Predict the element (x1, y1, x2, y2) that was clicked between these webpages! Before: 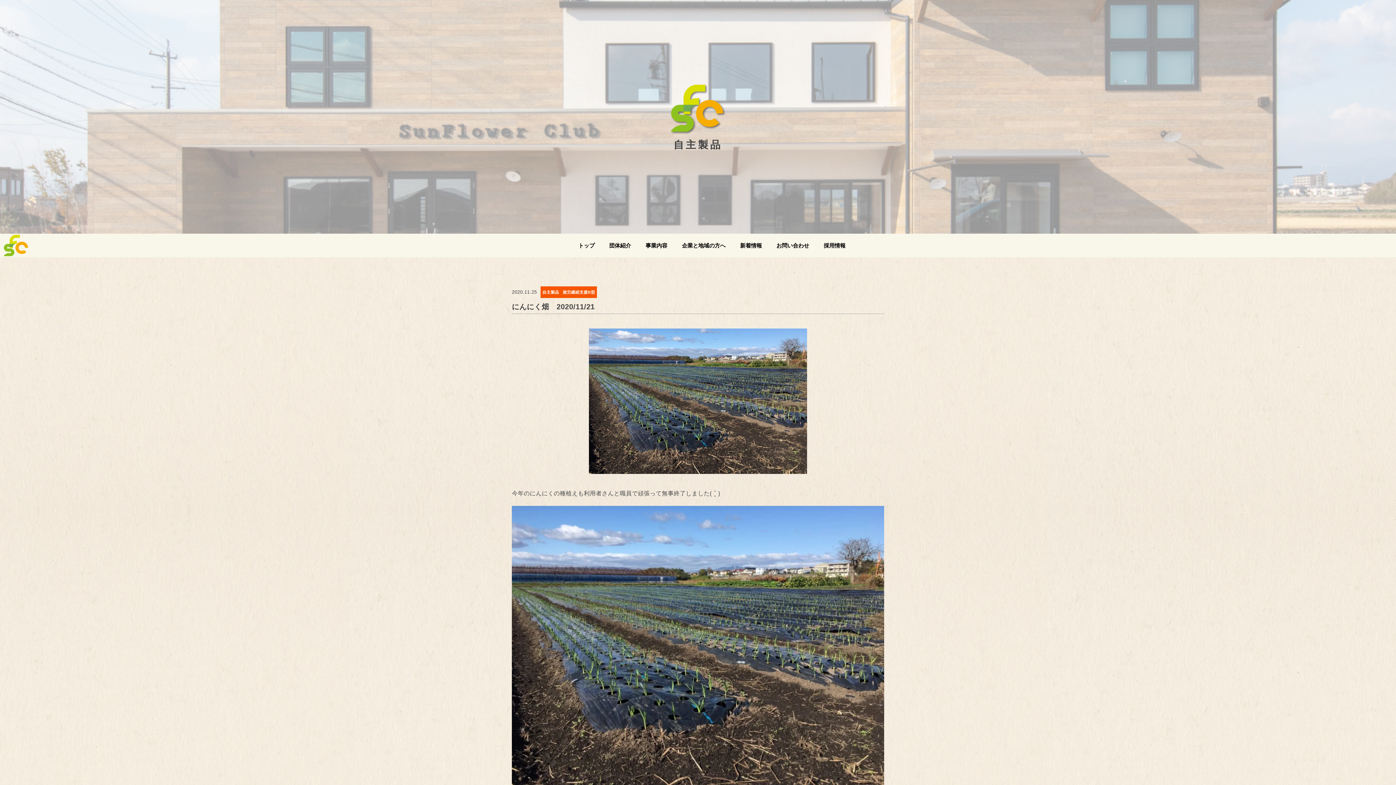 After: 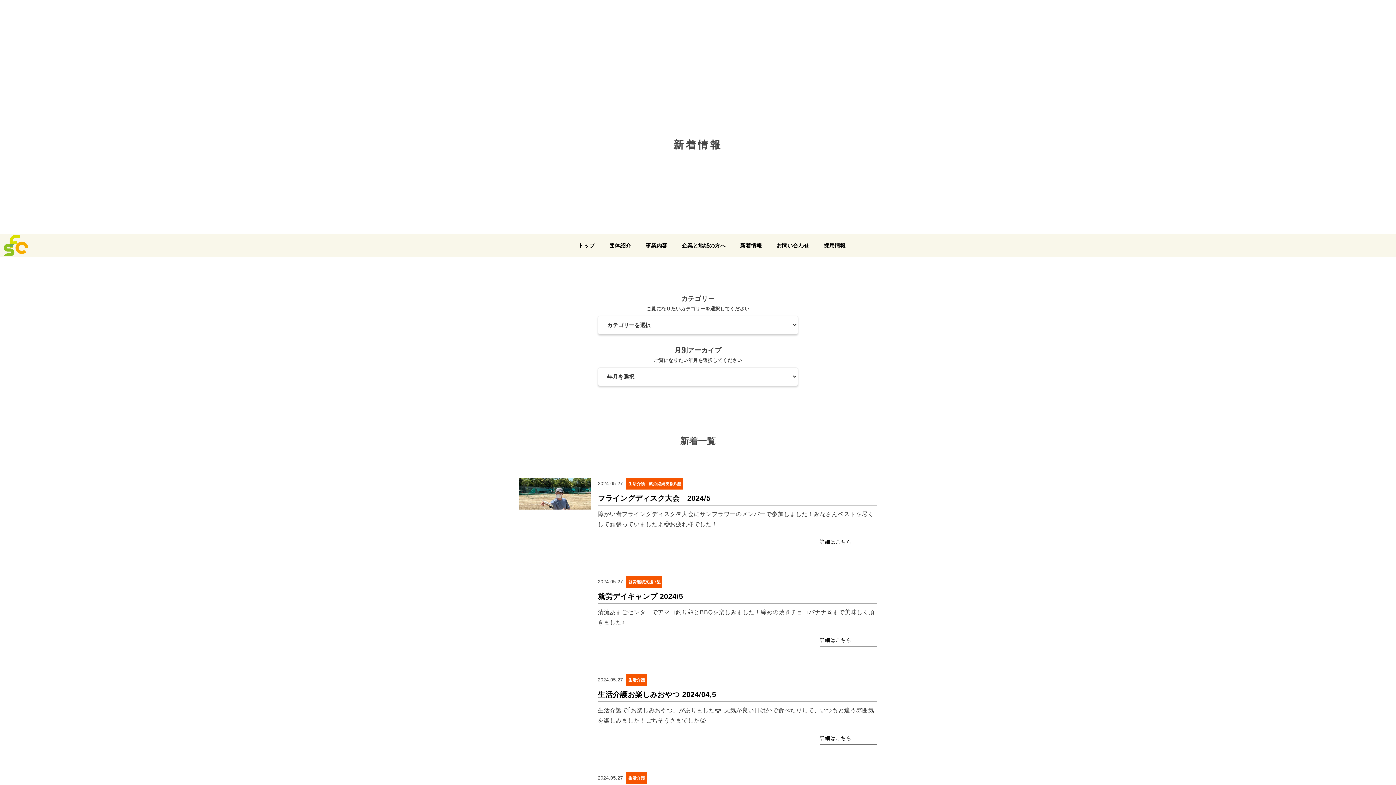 Action: bbox: (733, 233, 769, 257) label: 新着情報